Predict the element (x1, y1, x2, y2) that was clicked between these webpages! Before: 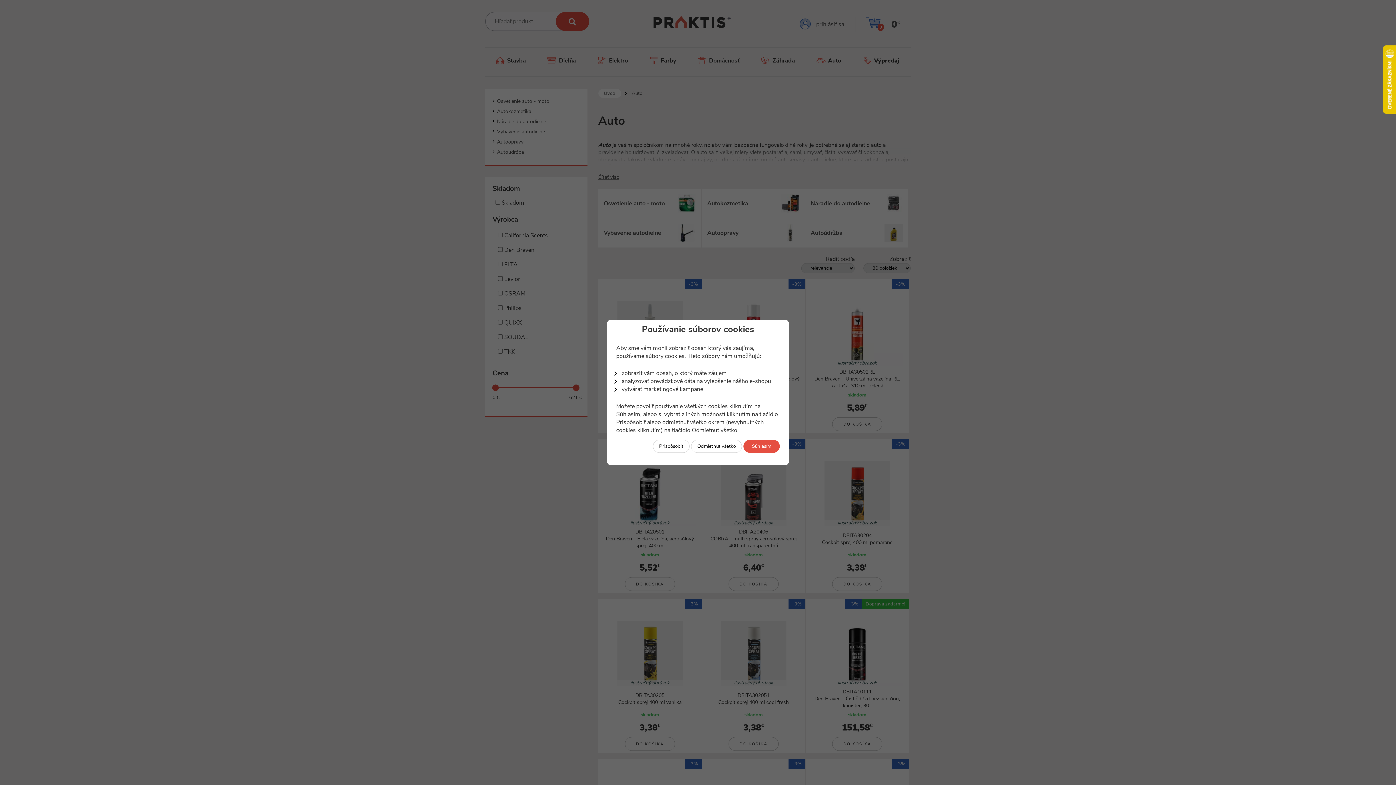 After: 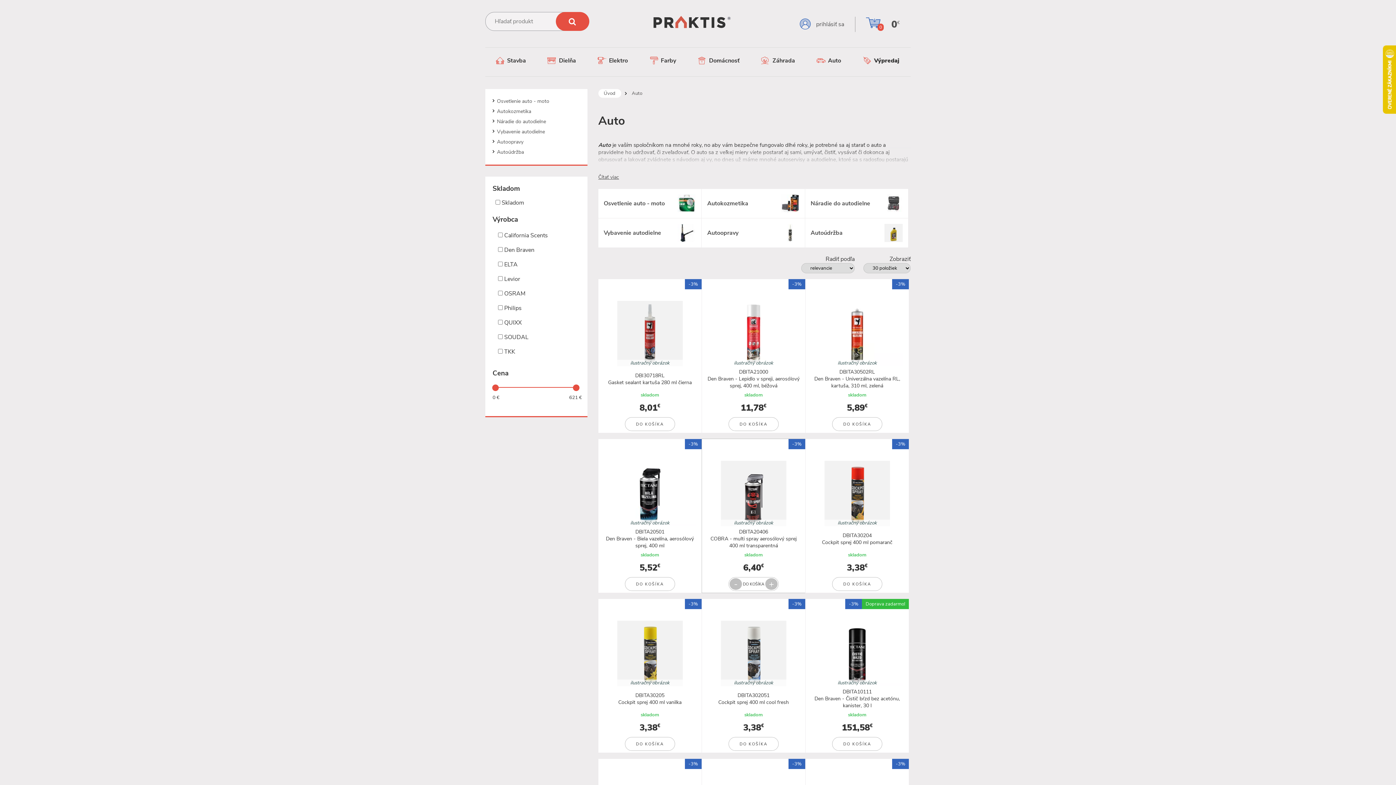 Action: bbox: (691, 440, 742, 453) label: Odmietnuť všetko